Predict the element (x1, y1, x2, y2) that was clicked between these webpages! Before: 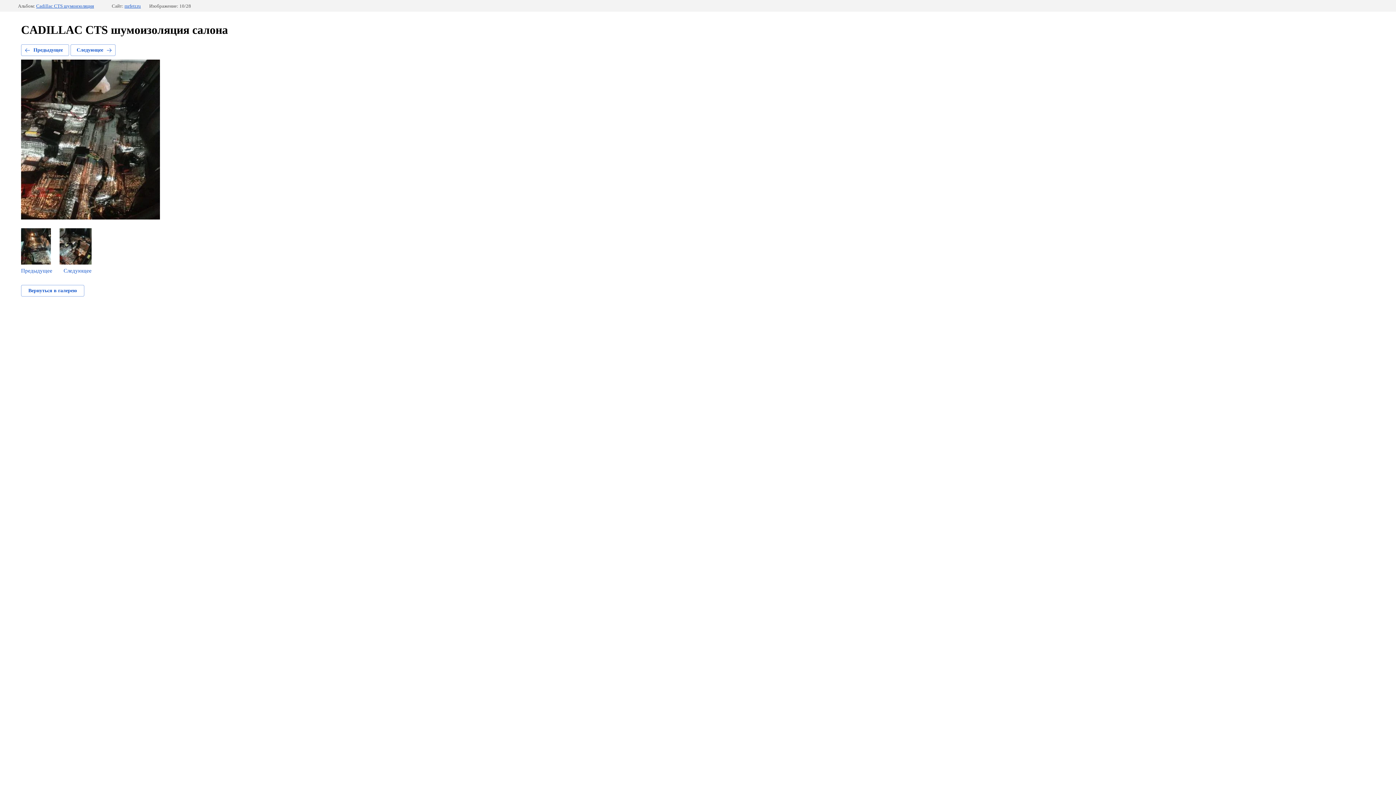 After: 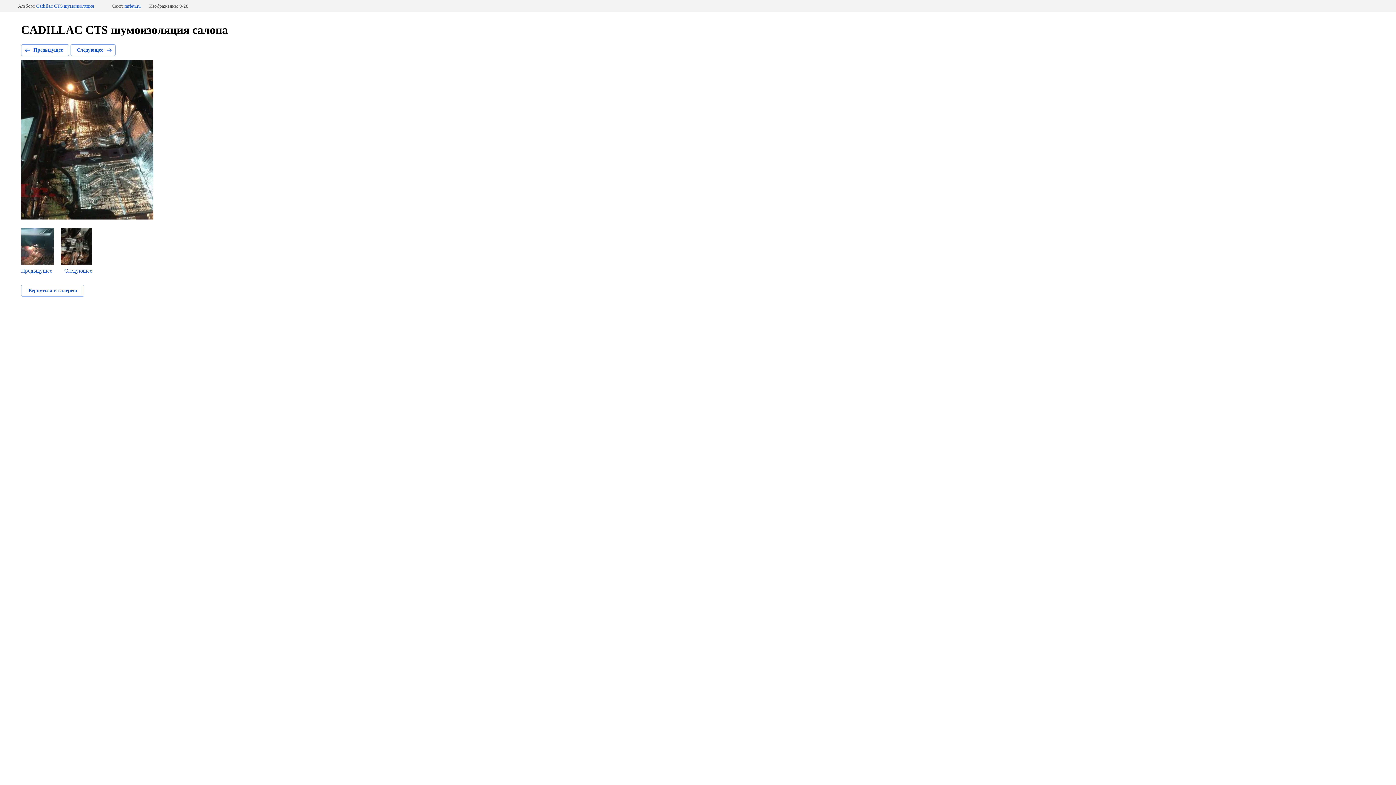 Action: label: Предыдущее bbox: (21, 228, 52, 274)